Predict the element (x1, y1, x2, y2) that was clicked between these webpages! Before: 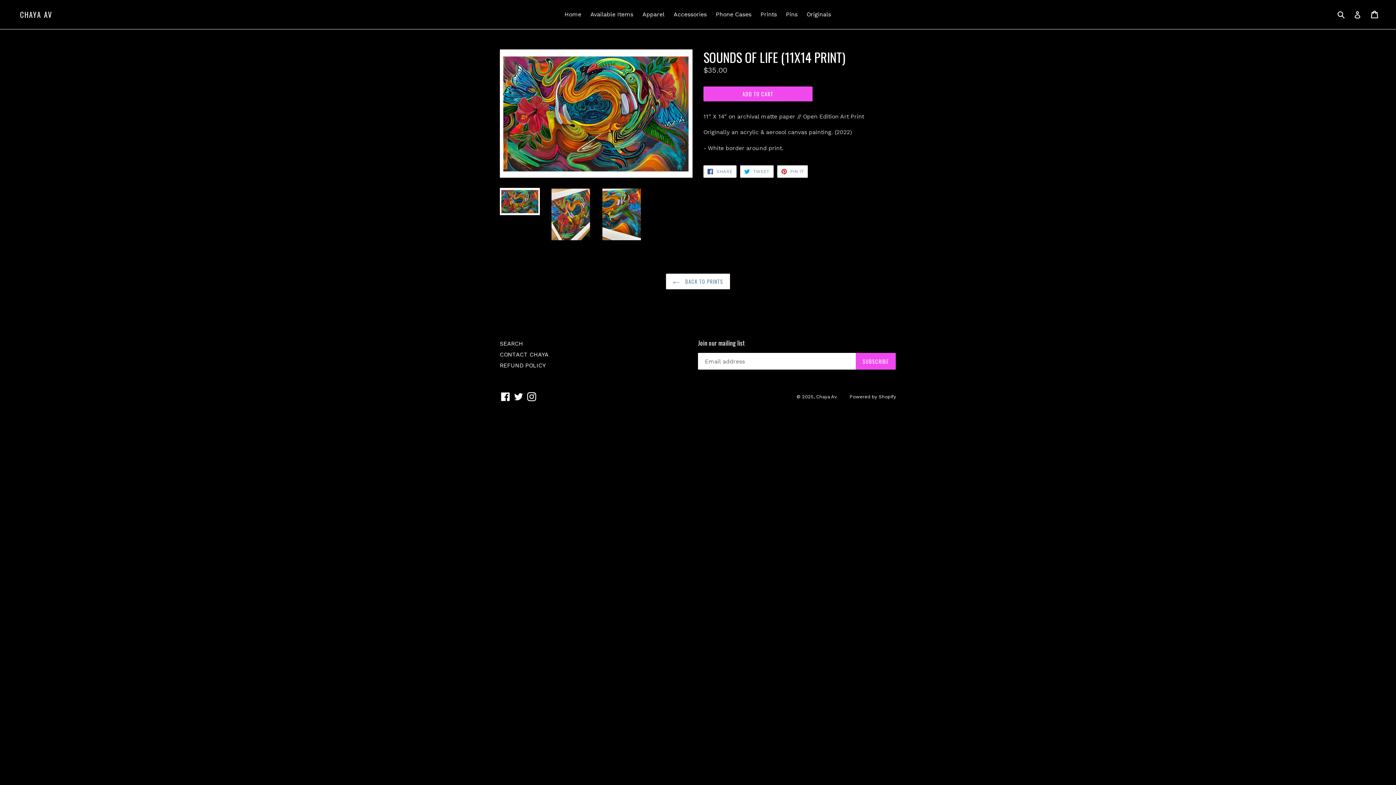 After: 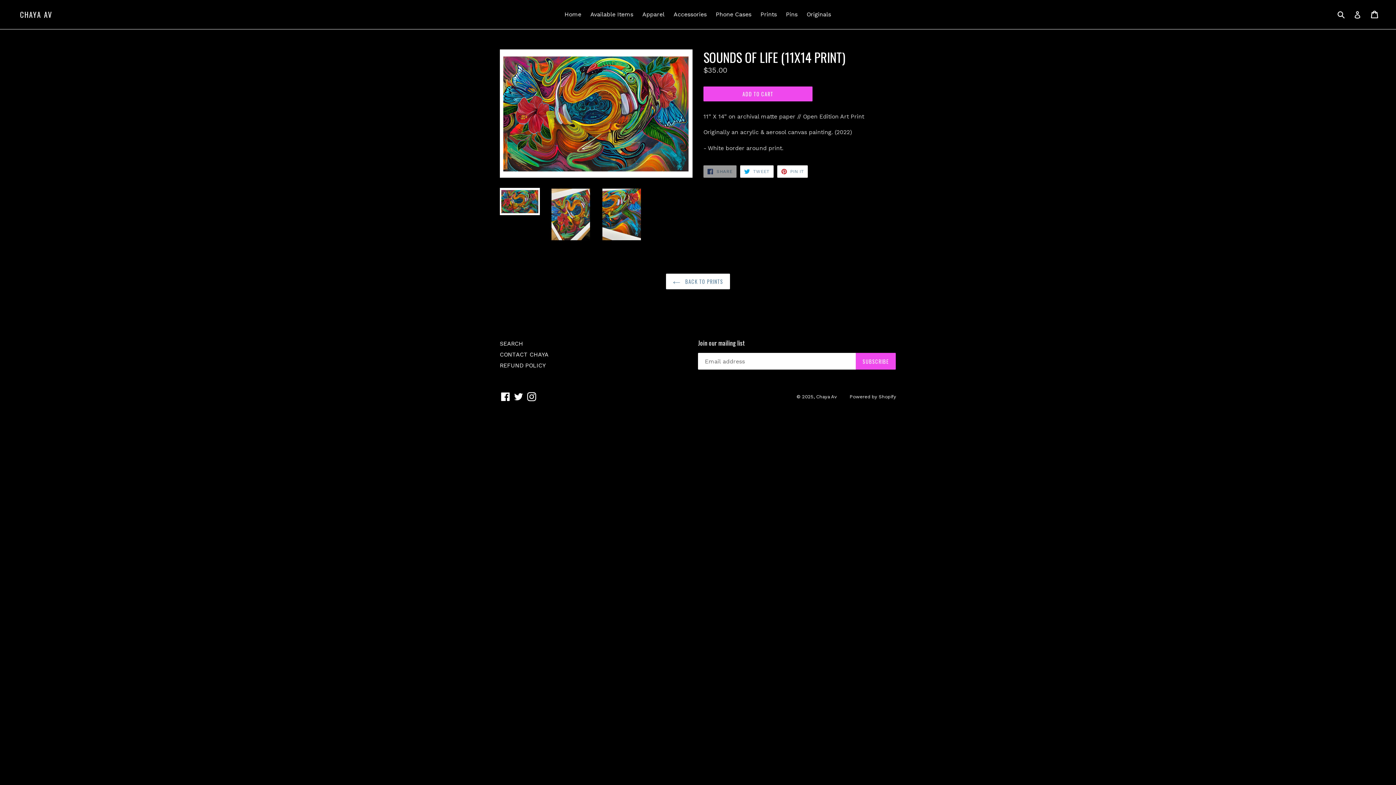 Action: label:  SHARE
SHARE ON FACEBOOK bbox: (703, 165, 736, 177)